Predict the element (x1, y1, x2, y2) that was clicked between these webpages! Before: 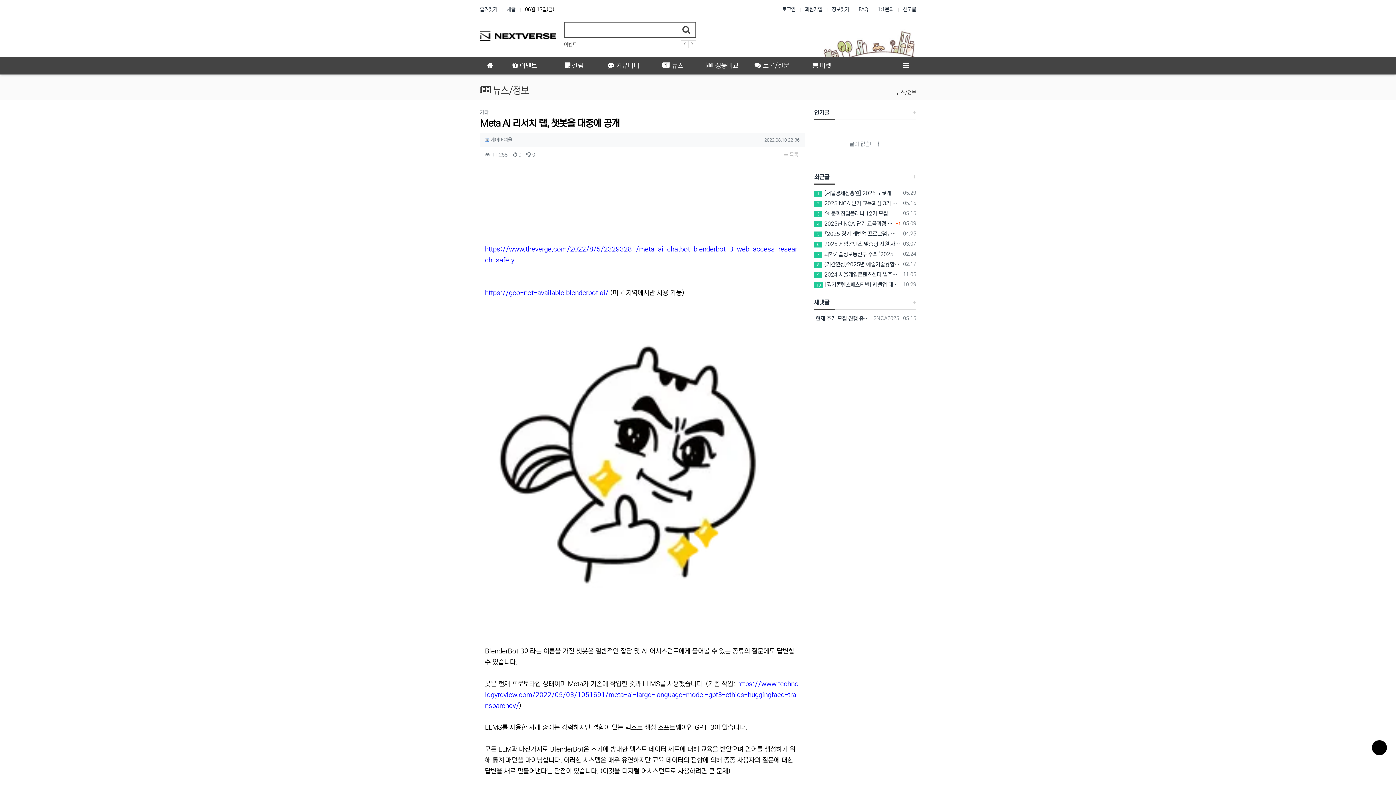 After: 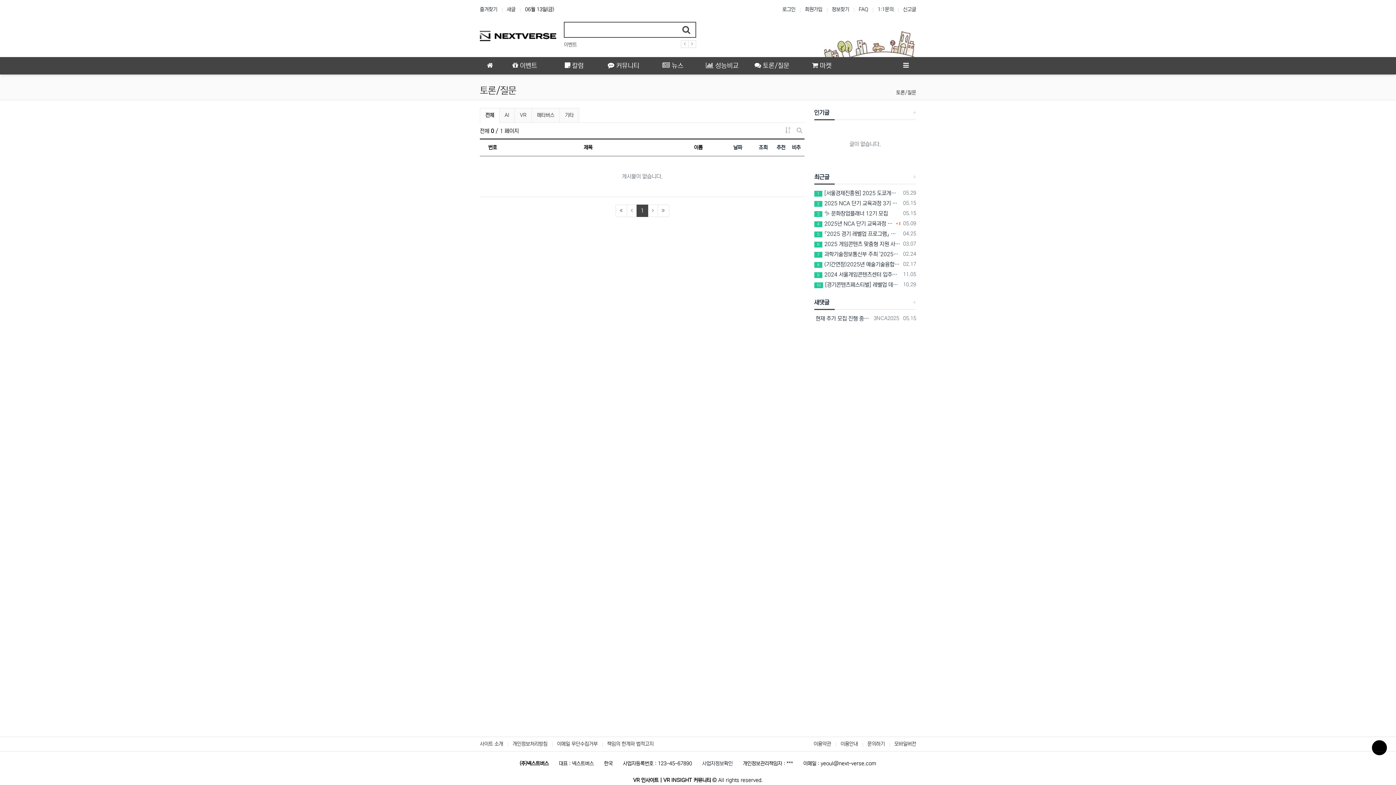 Action: label:  토론/질문 bbox: (747, 57, 797, 74)